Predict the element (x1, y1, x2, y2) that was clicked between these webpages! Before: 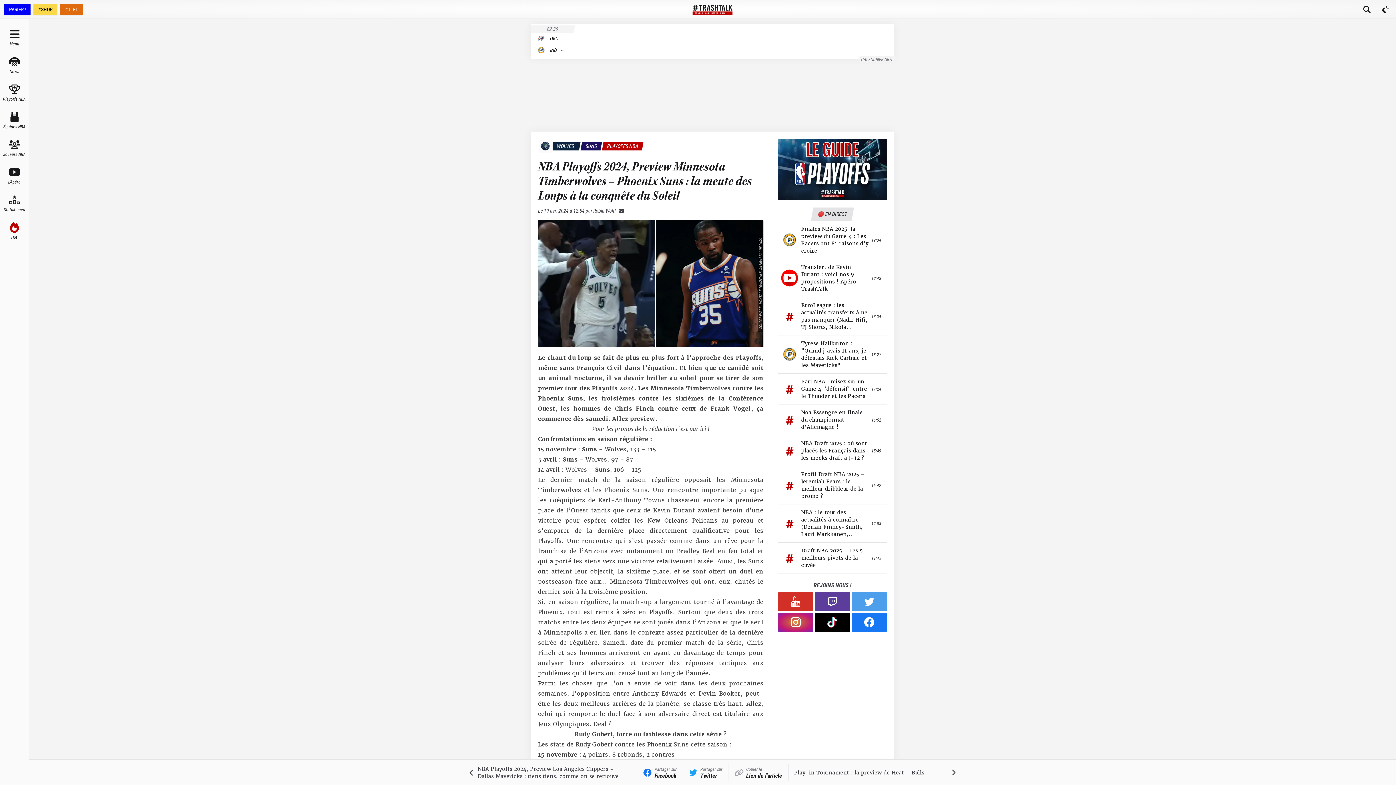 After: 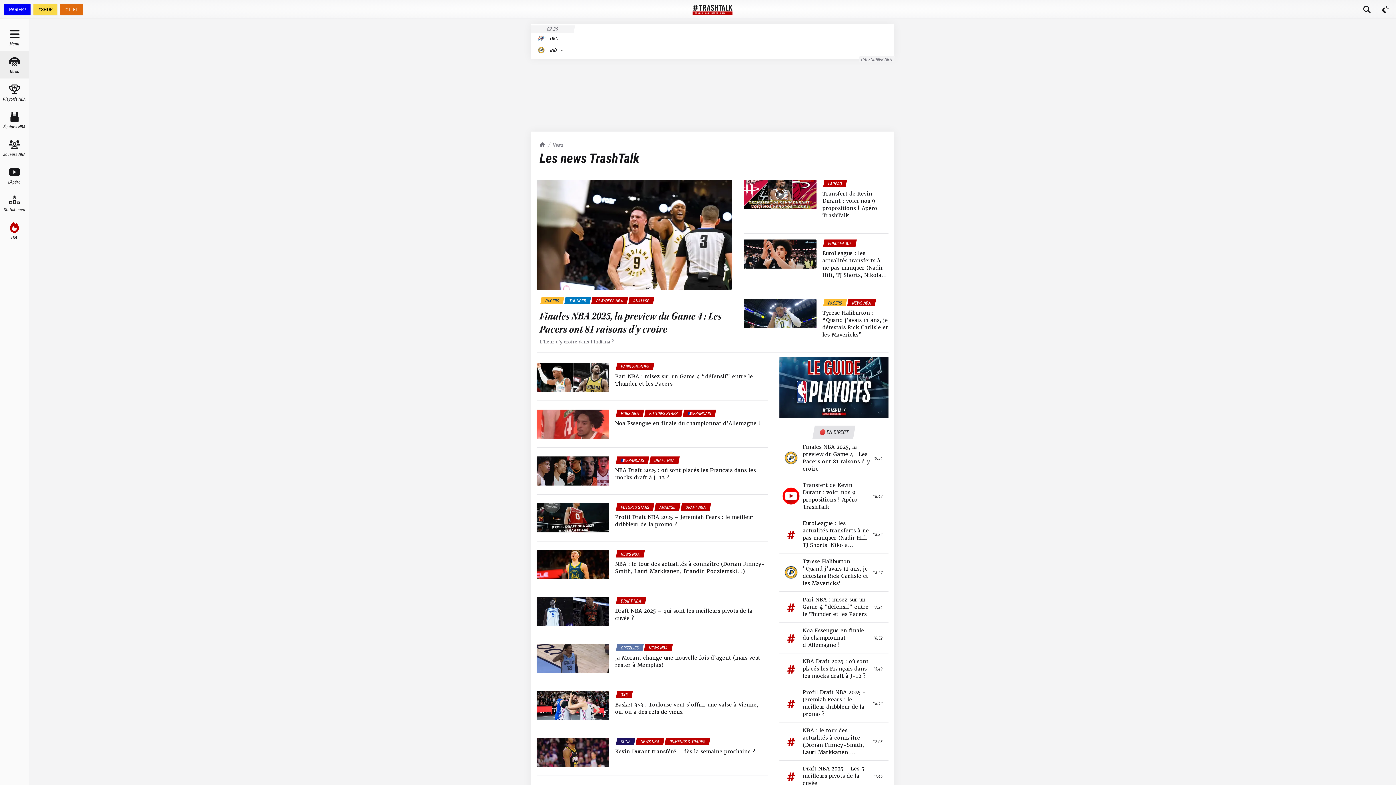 Action: label: News bbox: (0, 50, 28, 78)